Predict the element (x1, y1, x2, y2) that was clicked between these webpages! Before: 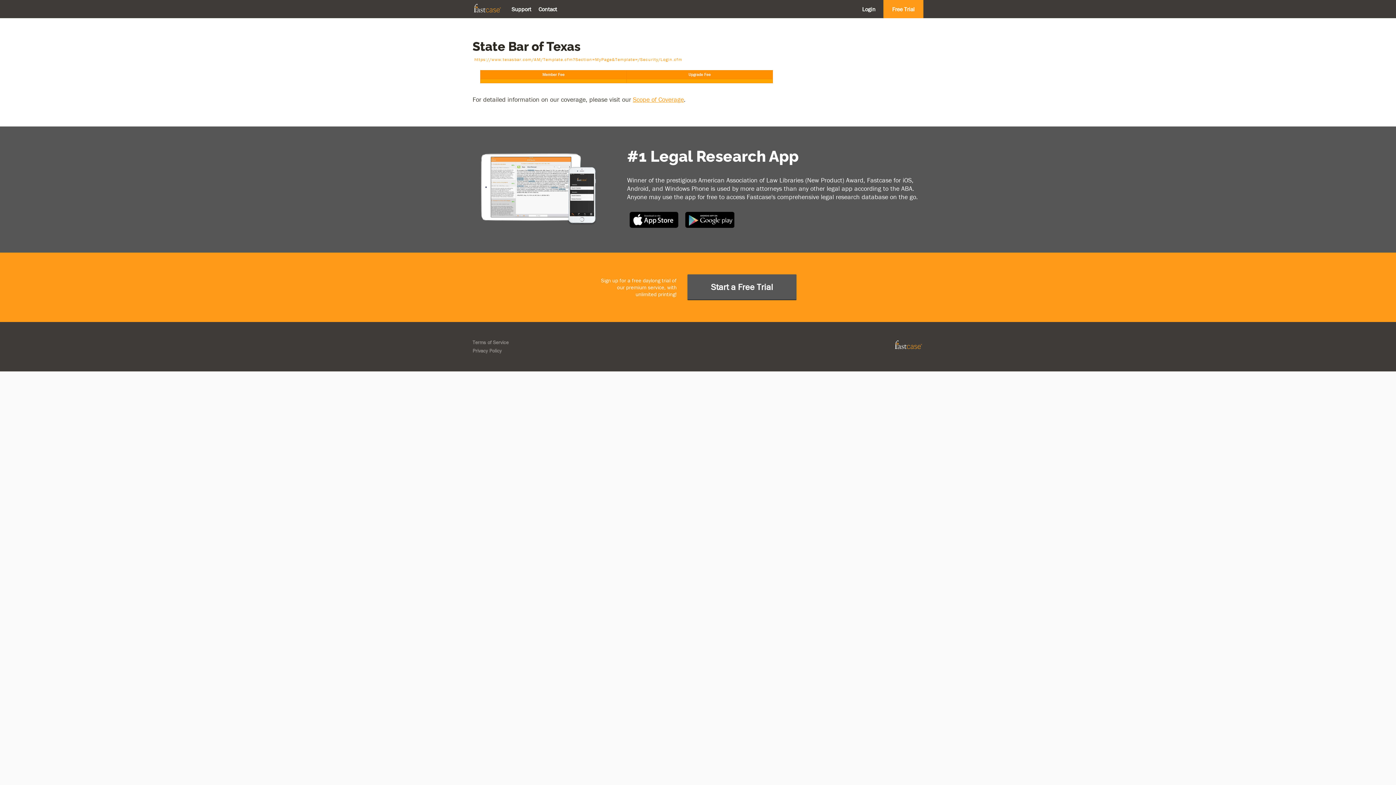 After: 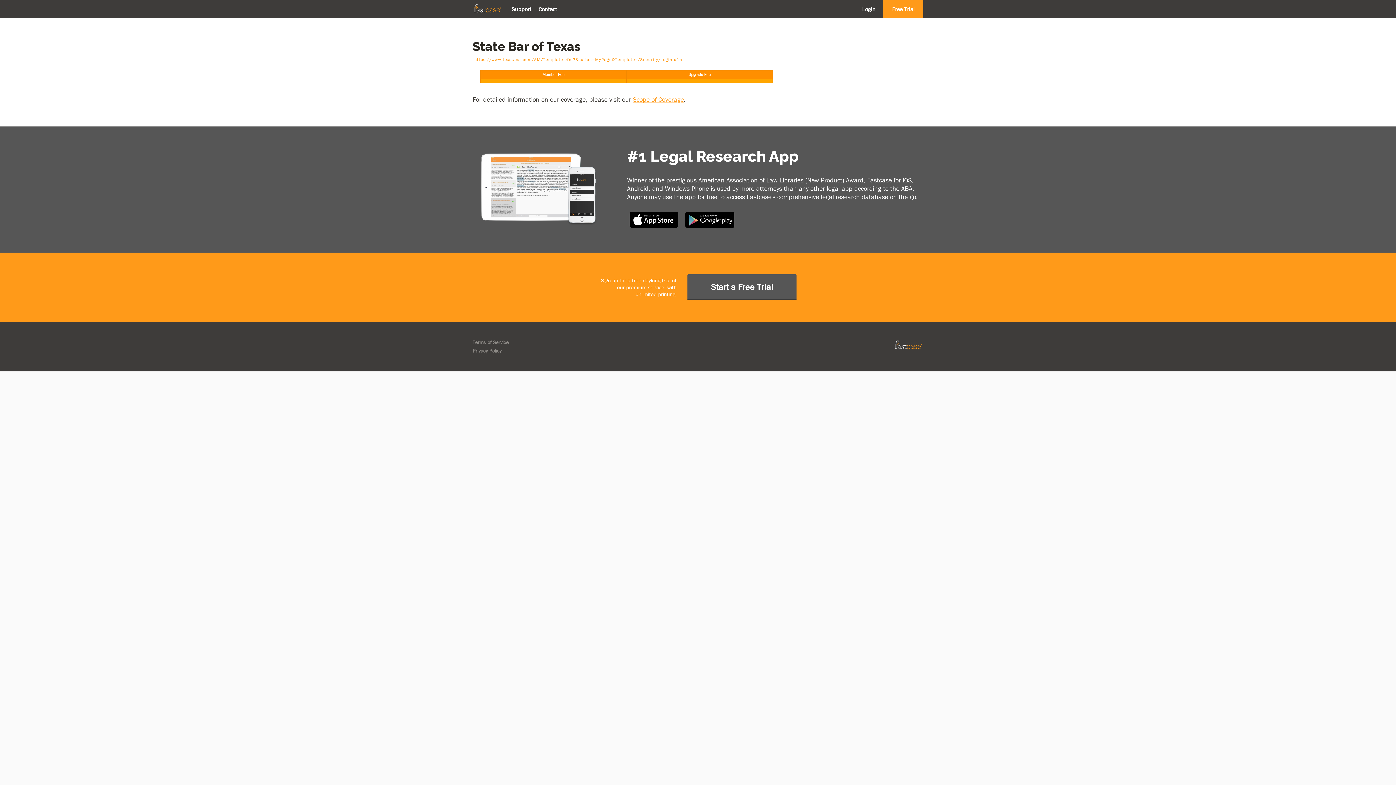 Action: label: https://www.texasbar.com/AM/Template.cfm?Section=MyPage&Template=/Security/Login.cfm bbox: (472, 54, 684, 64)